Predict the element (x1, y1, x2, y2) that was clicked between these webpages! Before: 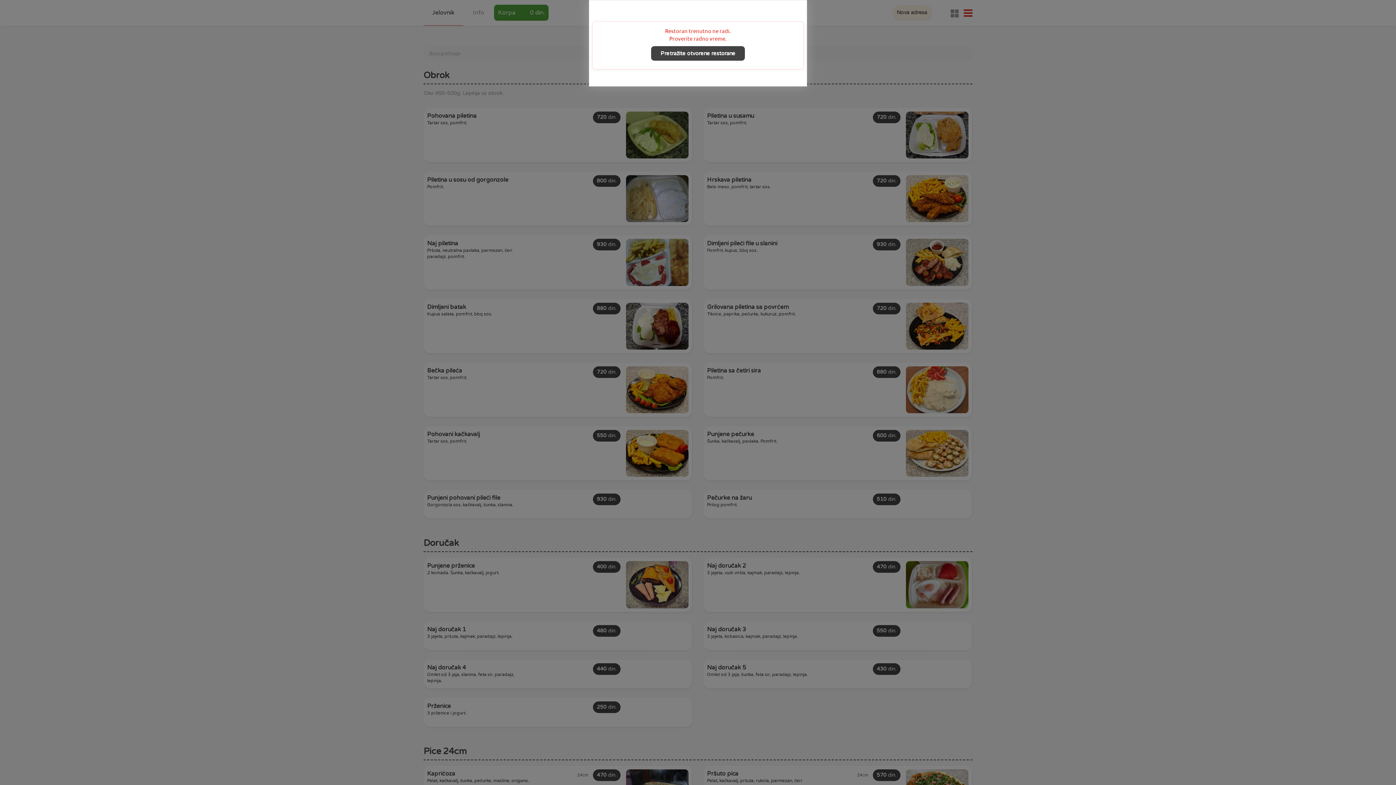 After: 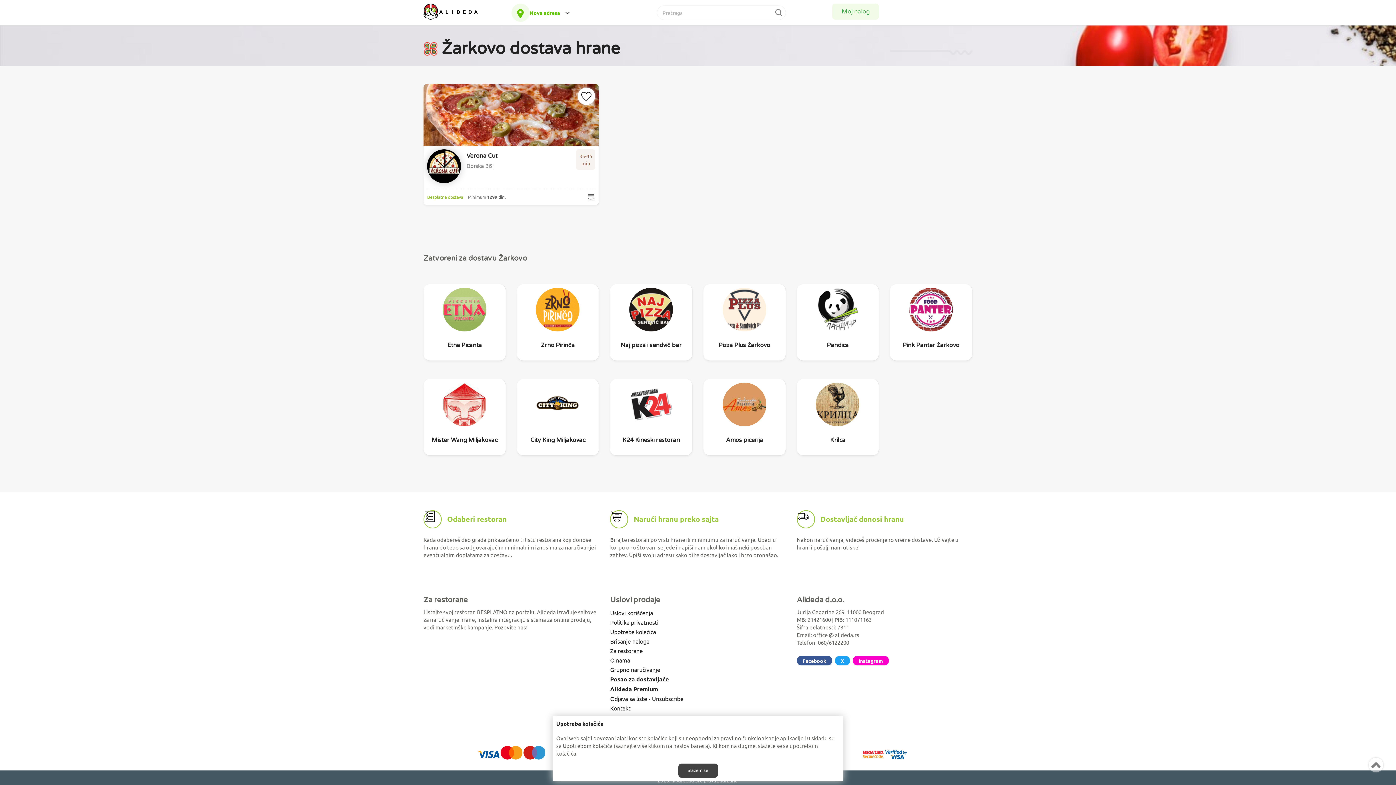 Action: label: Pretražite otvorene restorane bbox: (651, 46, 745, 60)